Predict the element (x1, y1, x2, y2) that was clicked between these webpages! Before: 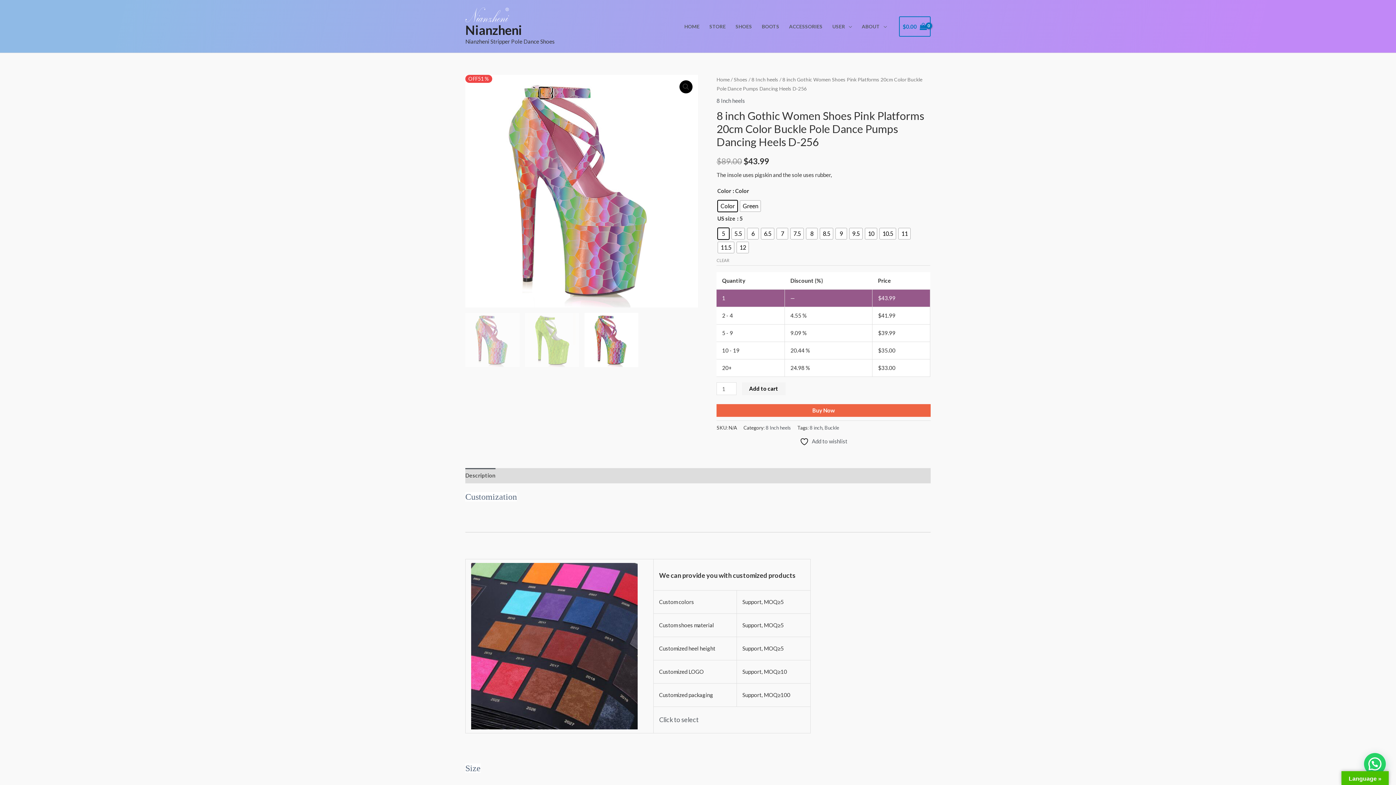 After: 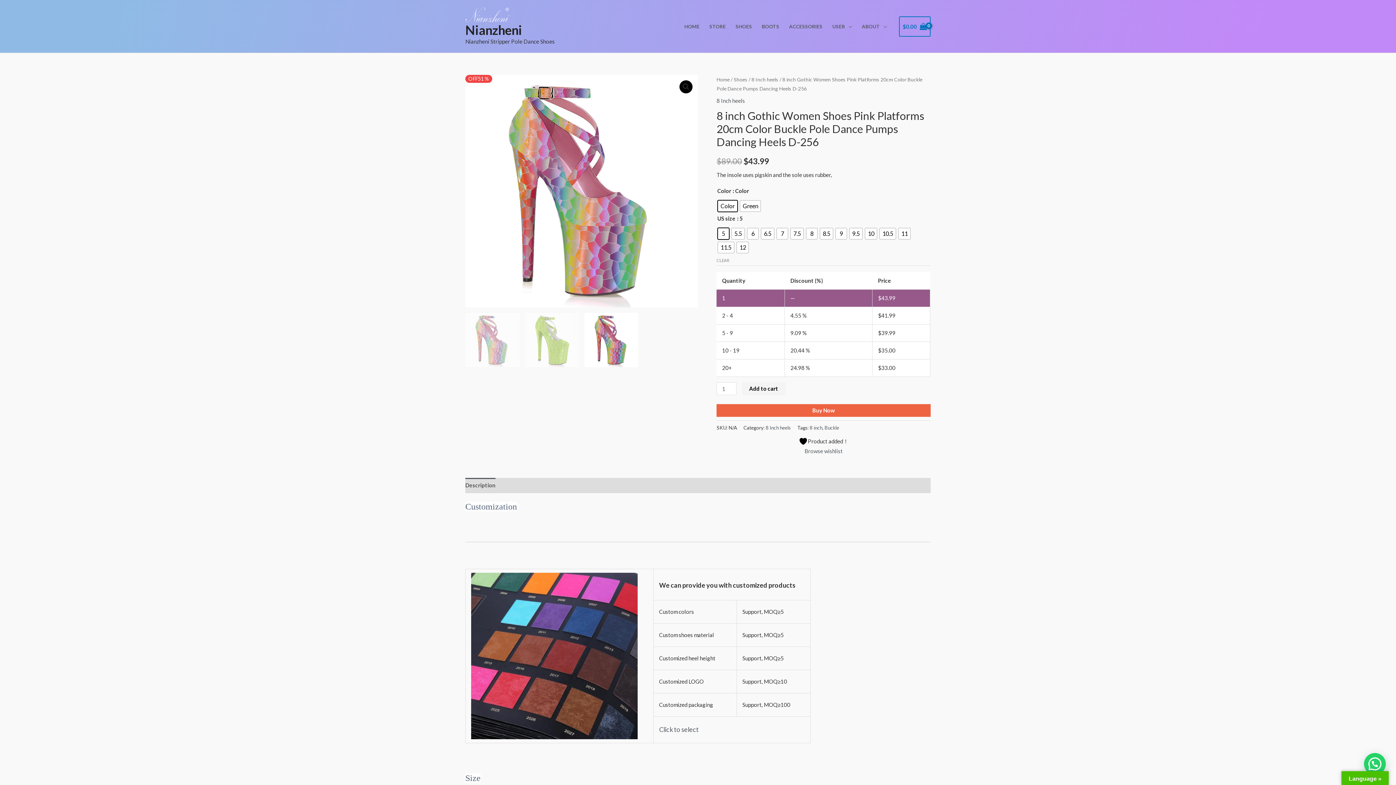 Action: label:  Add to wishlist bbox: (800, 436, 847, 446)